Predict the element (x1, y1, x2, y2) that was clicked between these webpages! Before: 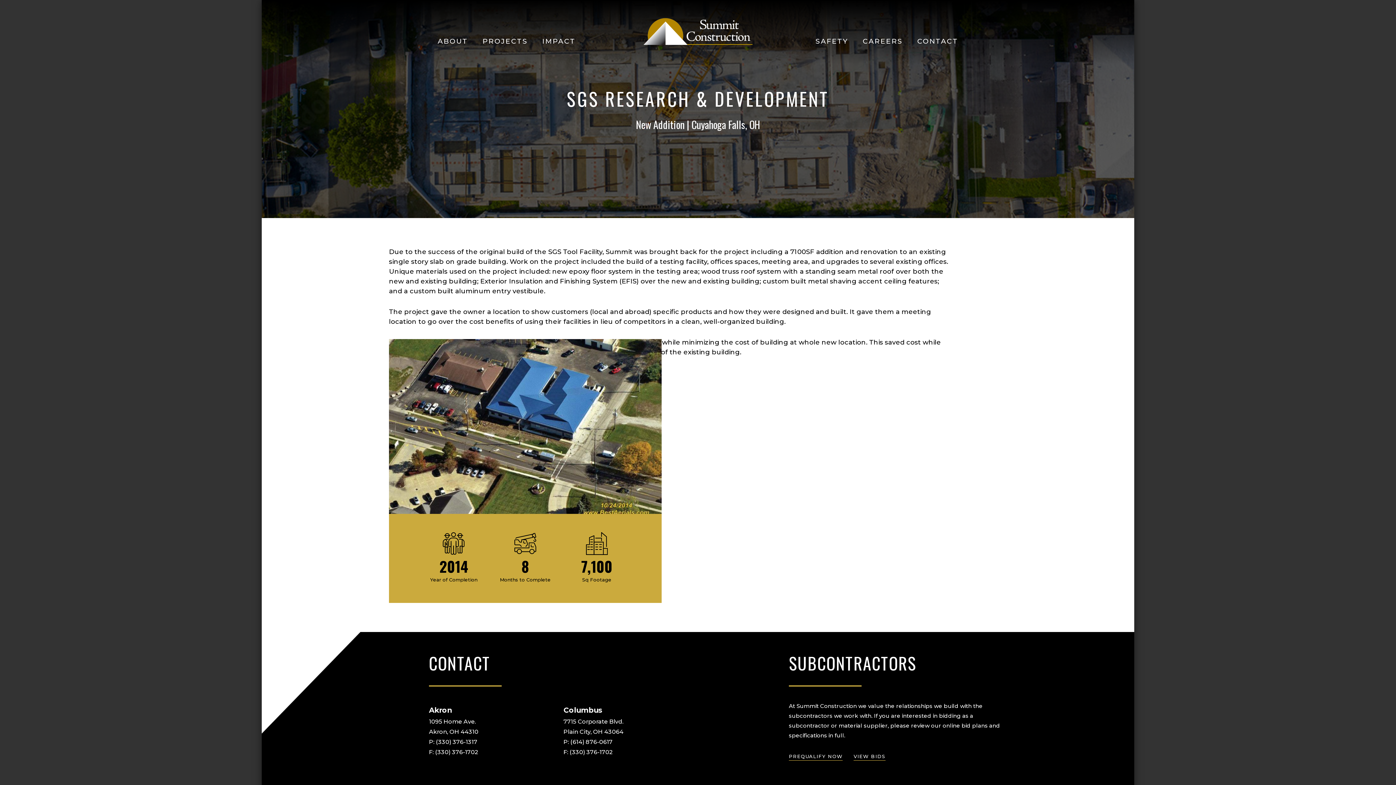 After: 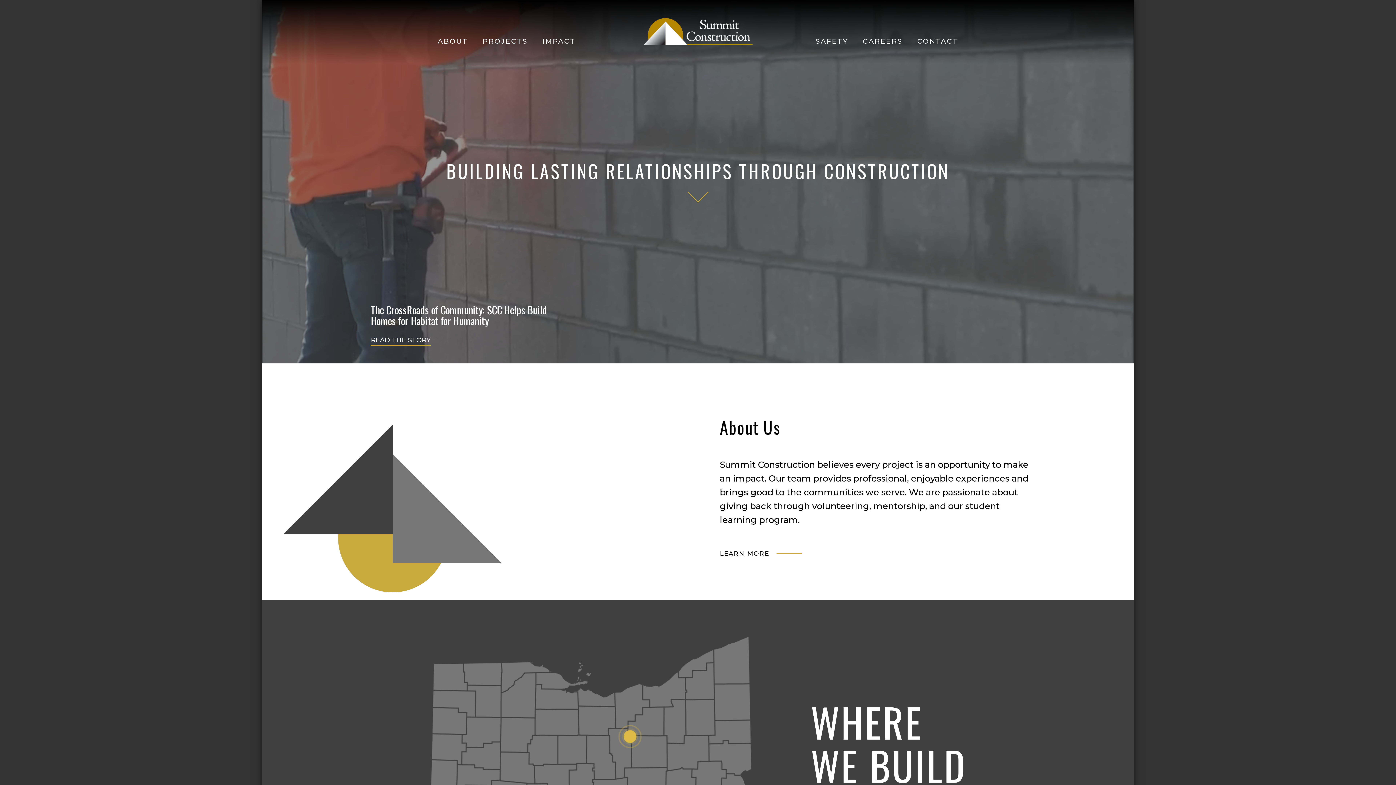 Action: bbox: (643, 18, 752, 48)